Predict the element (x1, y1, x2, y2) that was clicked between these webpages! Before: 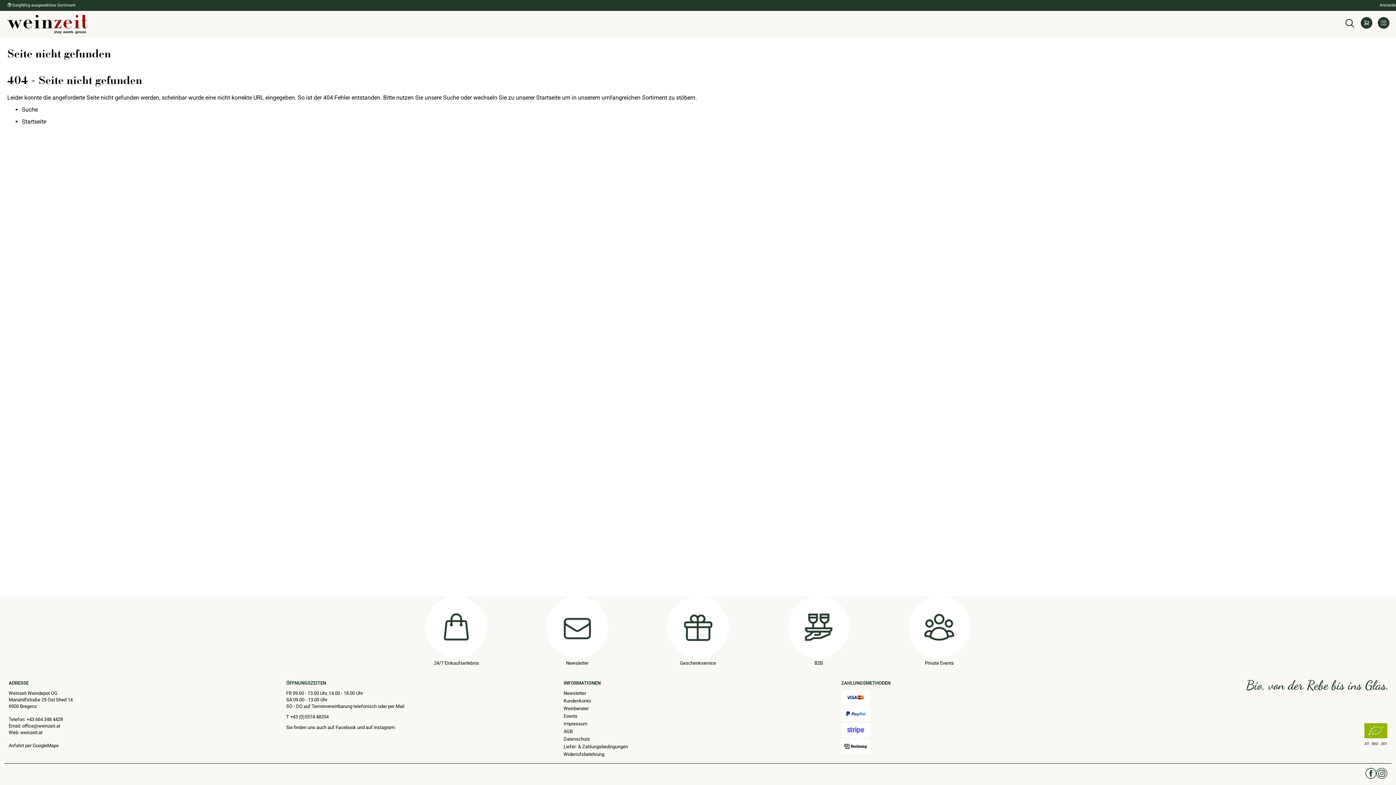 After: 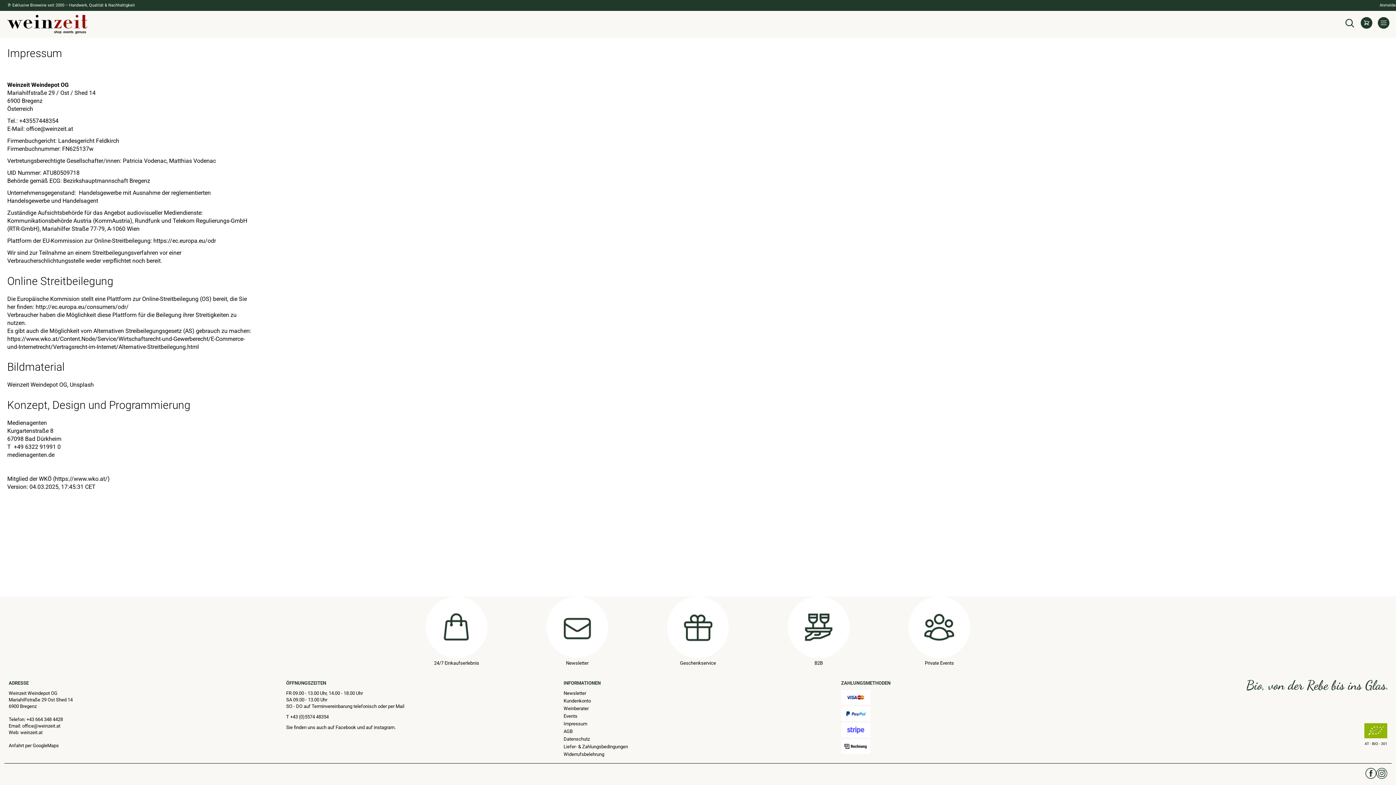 Action: bbox: (563, 721, 587, 726) label: Impressum